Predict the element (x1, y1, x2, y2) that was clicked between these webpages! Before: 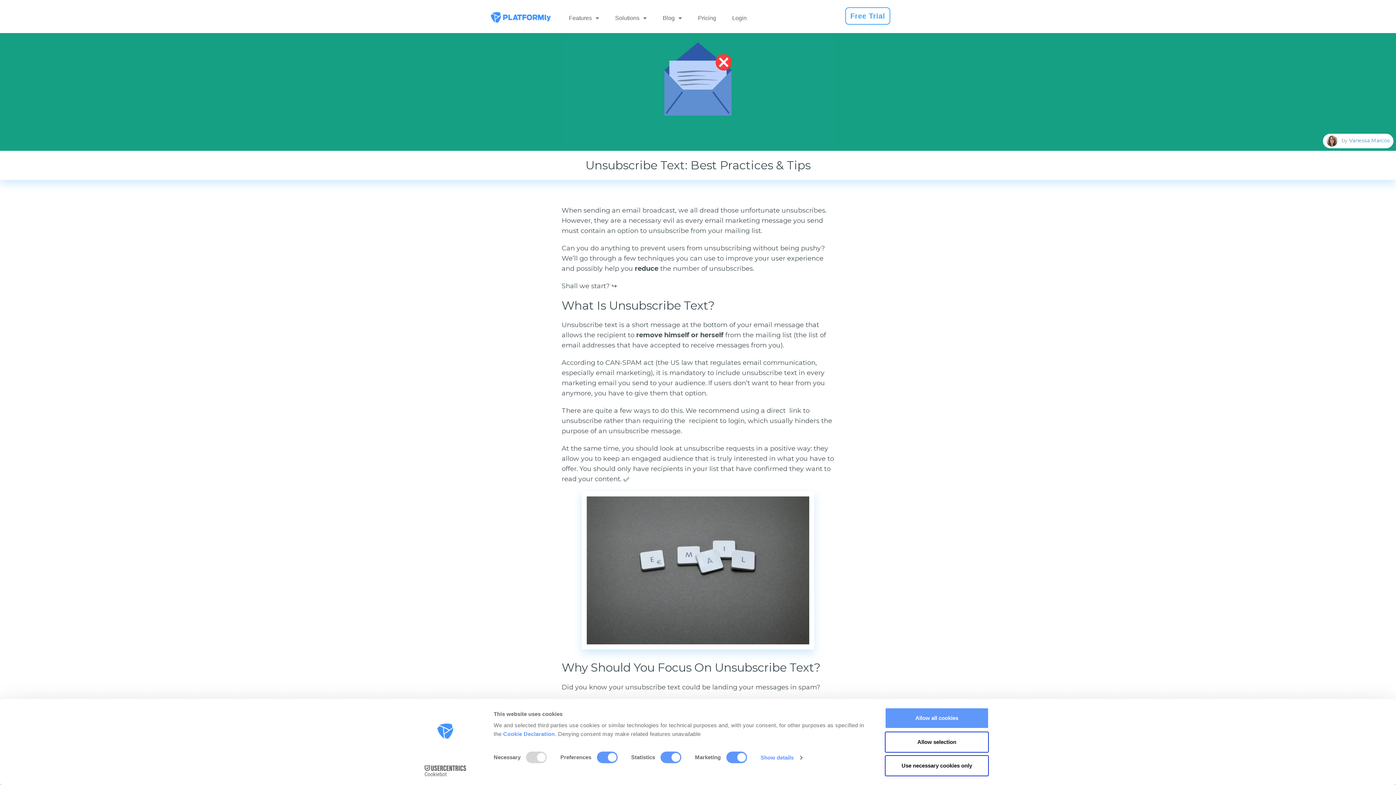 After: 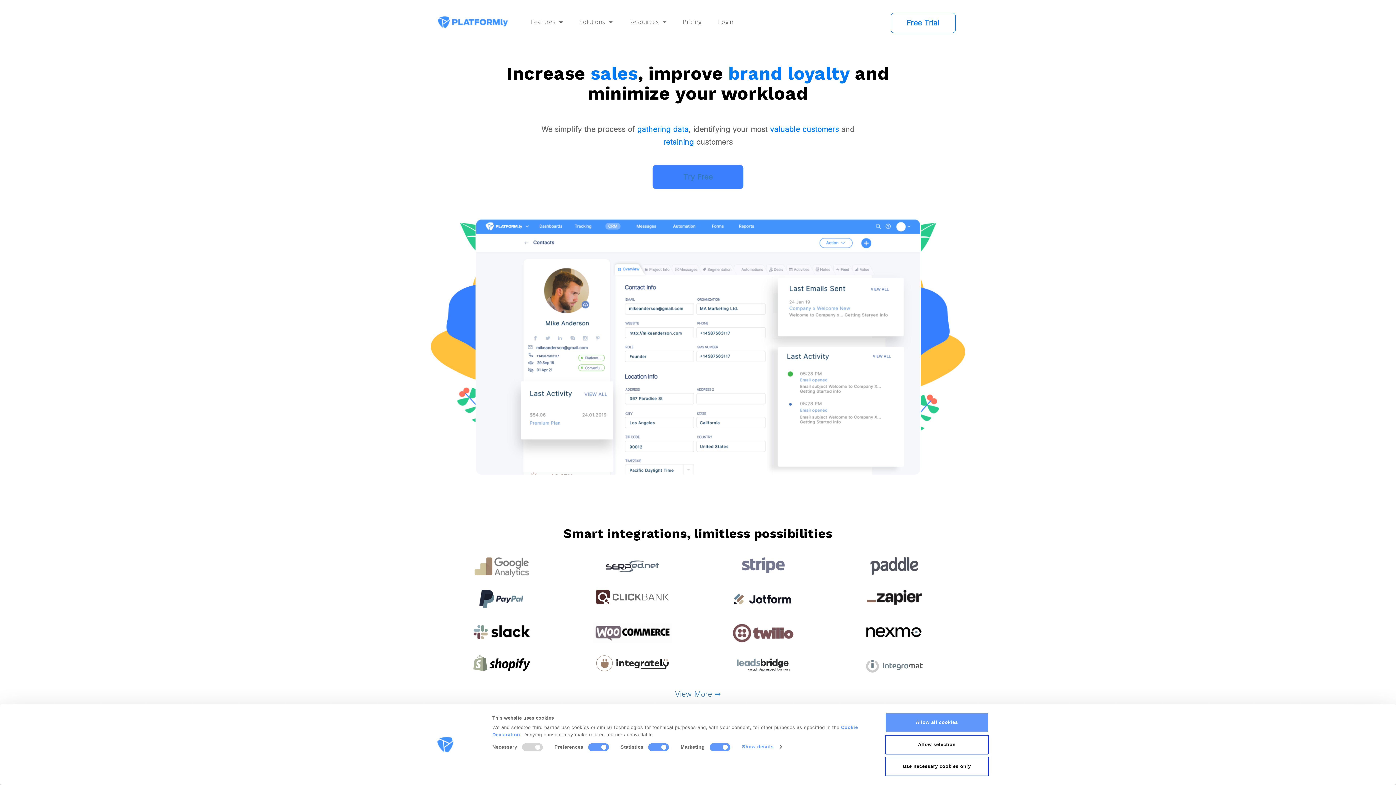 Action: bbox: (490, 14, 550, 19)